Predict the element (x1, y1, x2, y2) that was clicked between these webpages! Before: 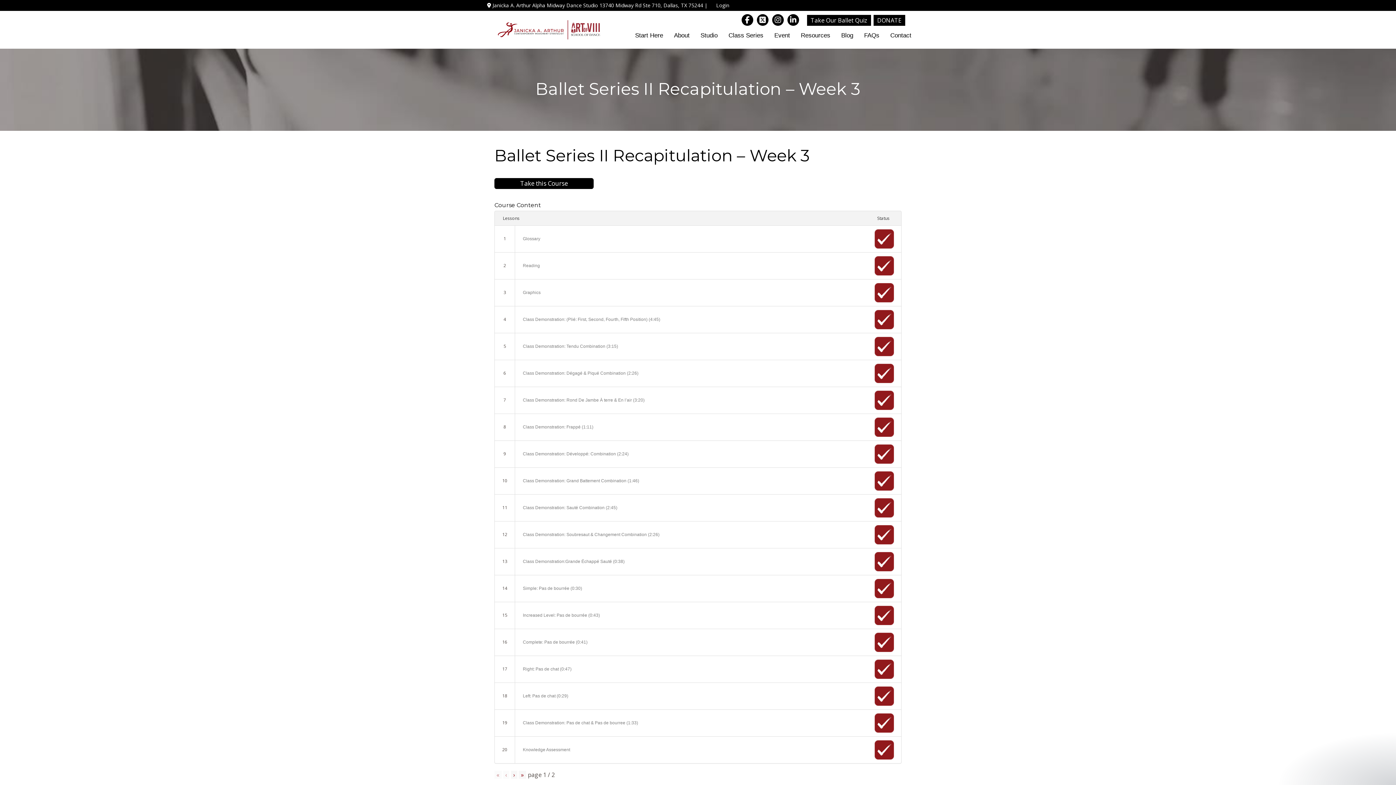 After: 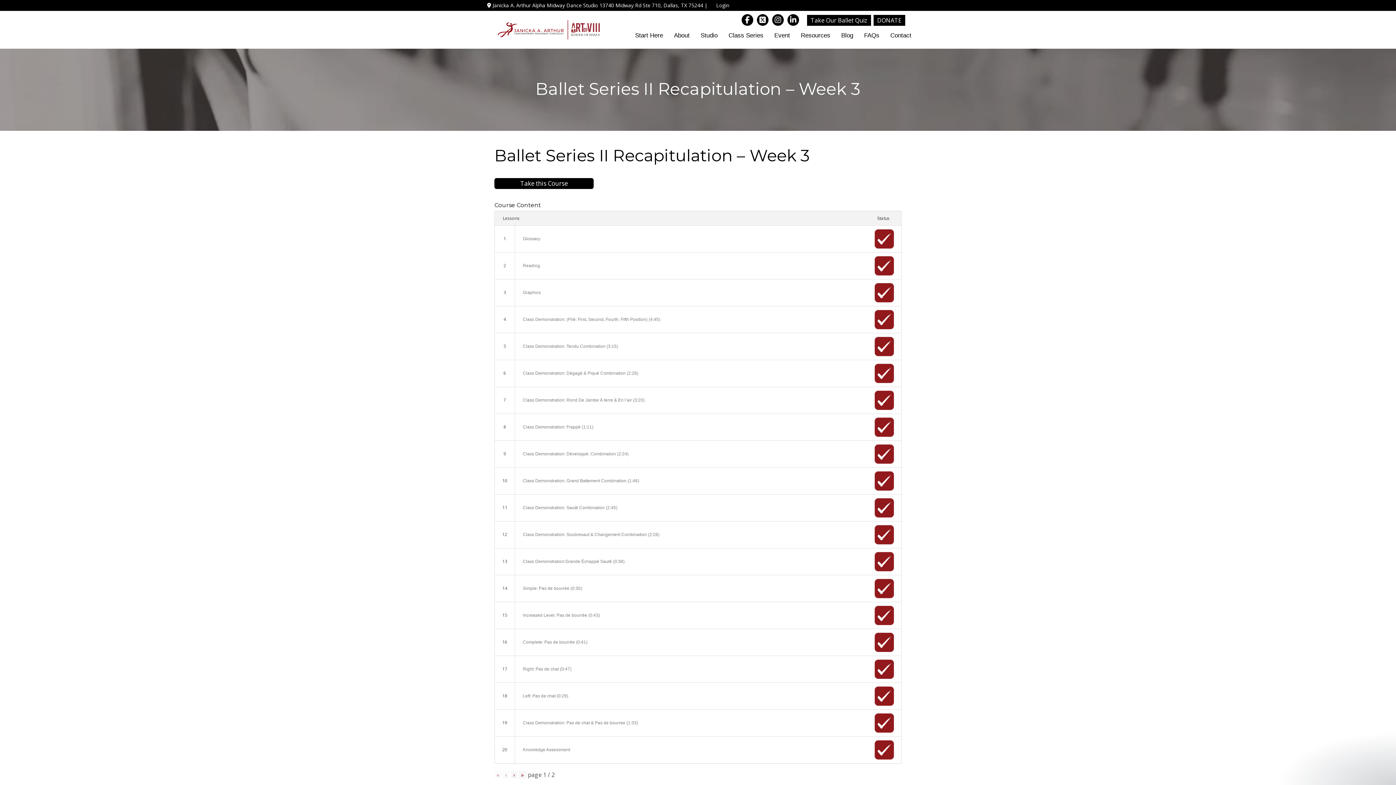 Action: label: Simple: Pas de bourrée (0:30) bbox: (515, 575, 894, 602)